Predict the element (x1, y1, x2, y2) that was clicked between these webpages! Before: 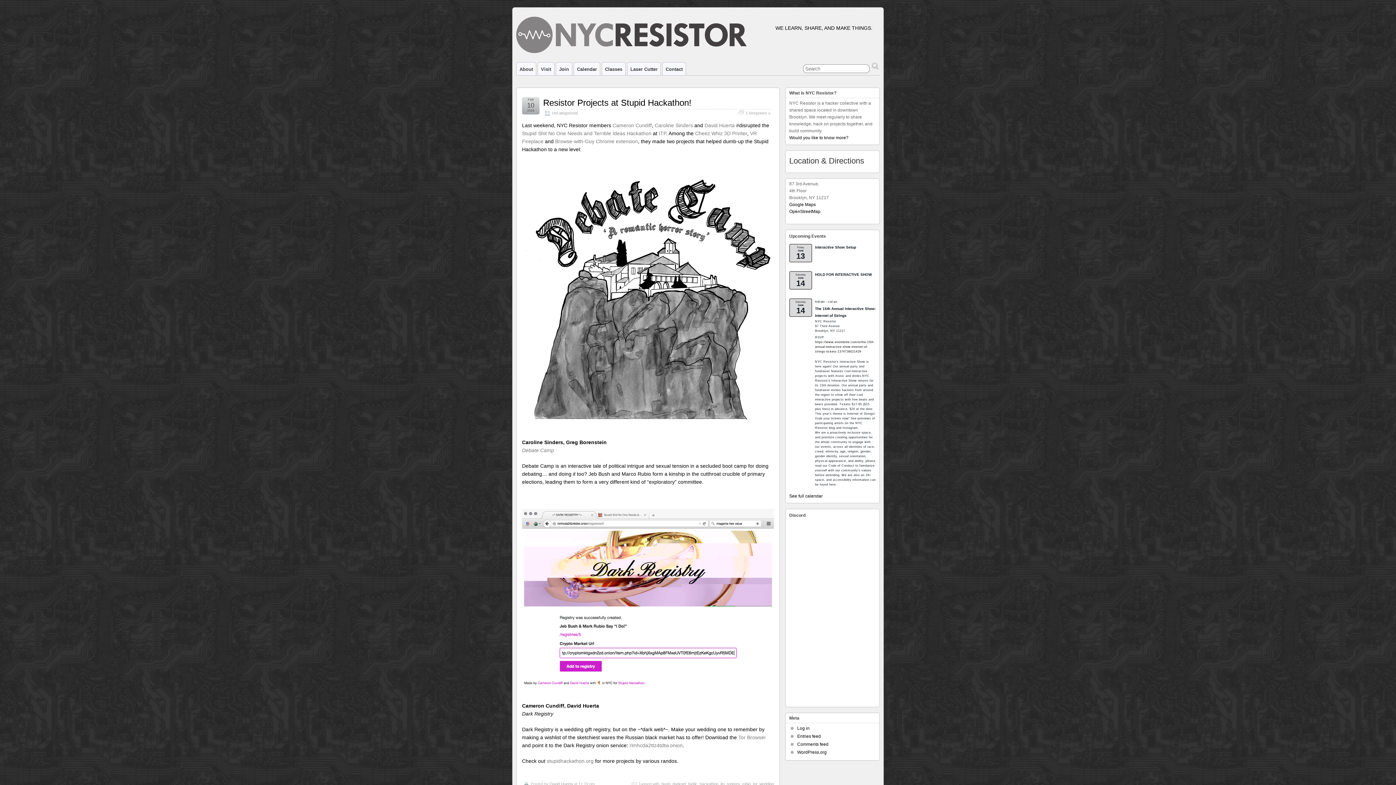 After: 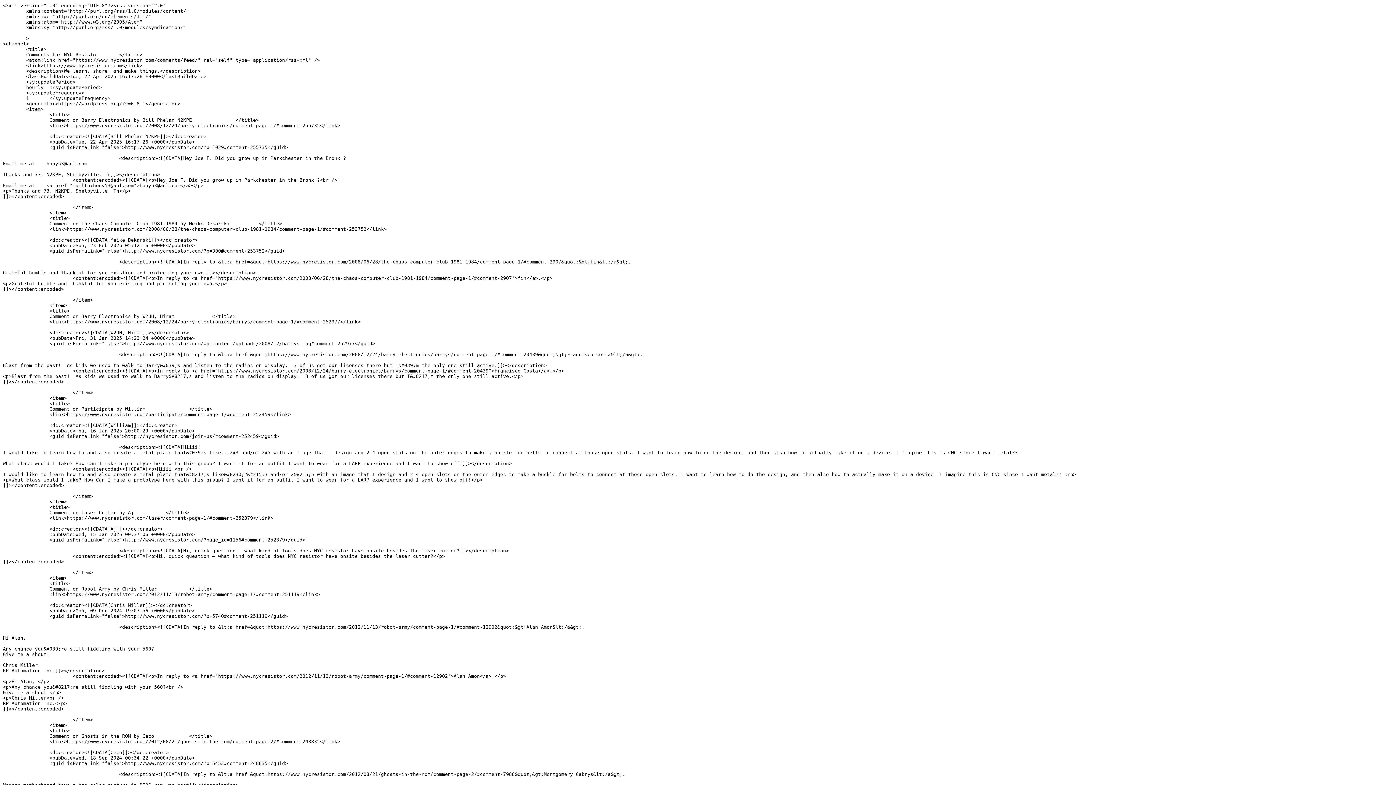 Action: label: Comments feed bbox: (797, 742, 828, 747)